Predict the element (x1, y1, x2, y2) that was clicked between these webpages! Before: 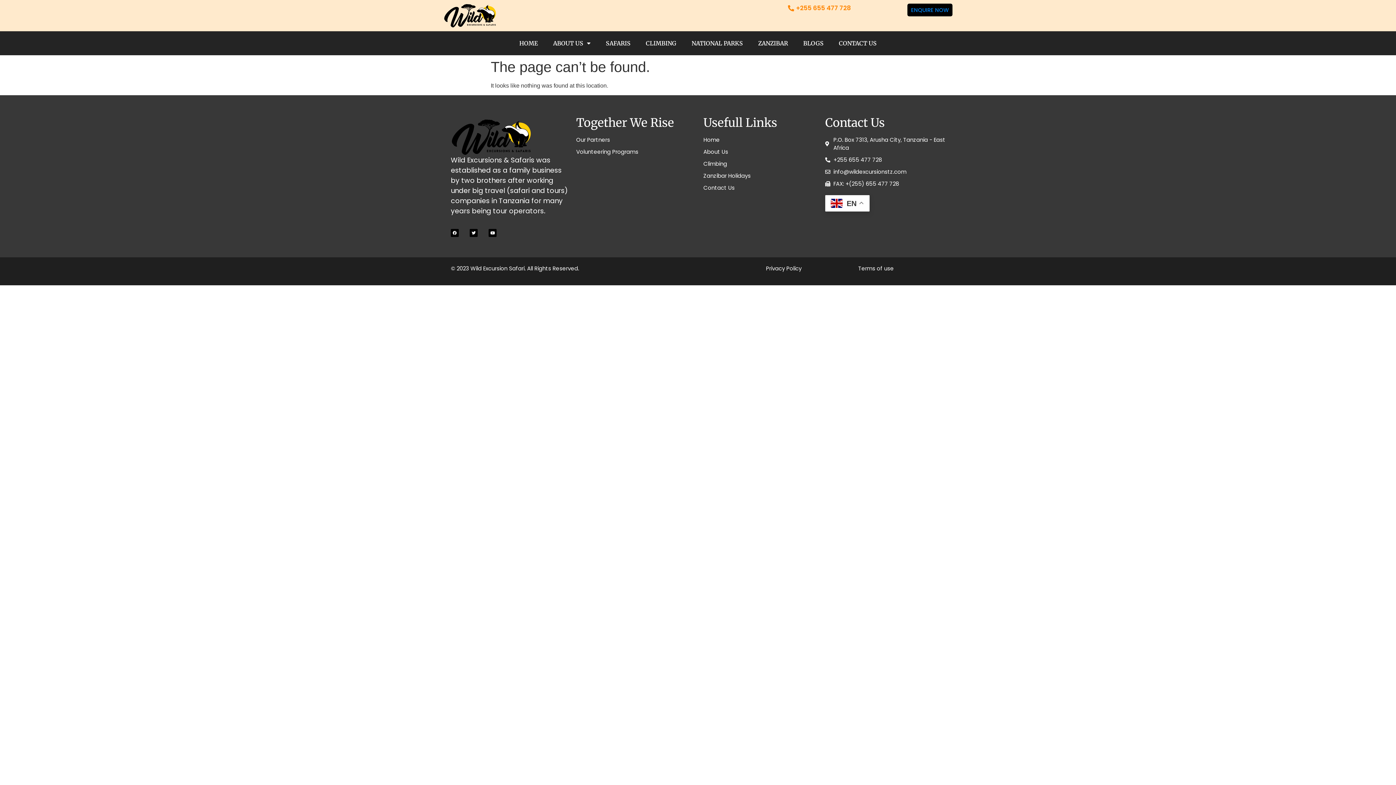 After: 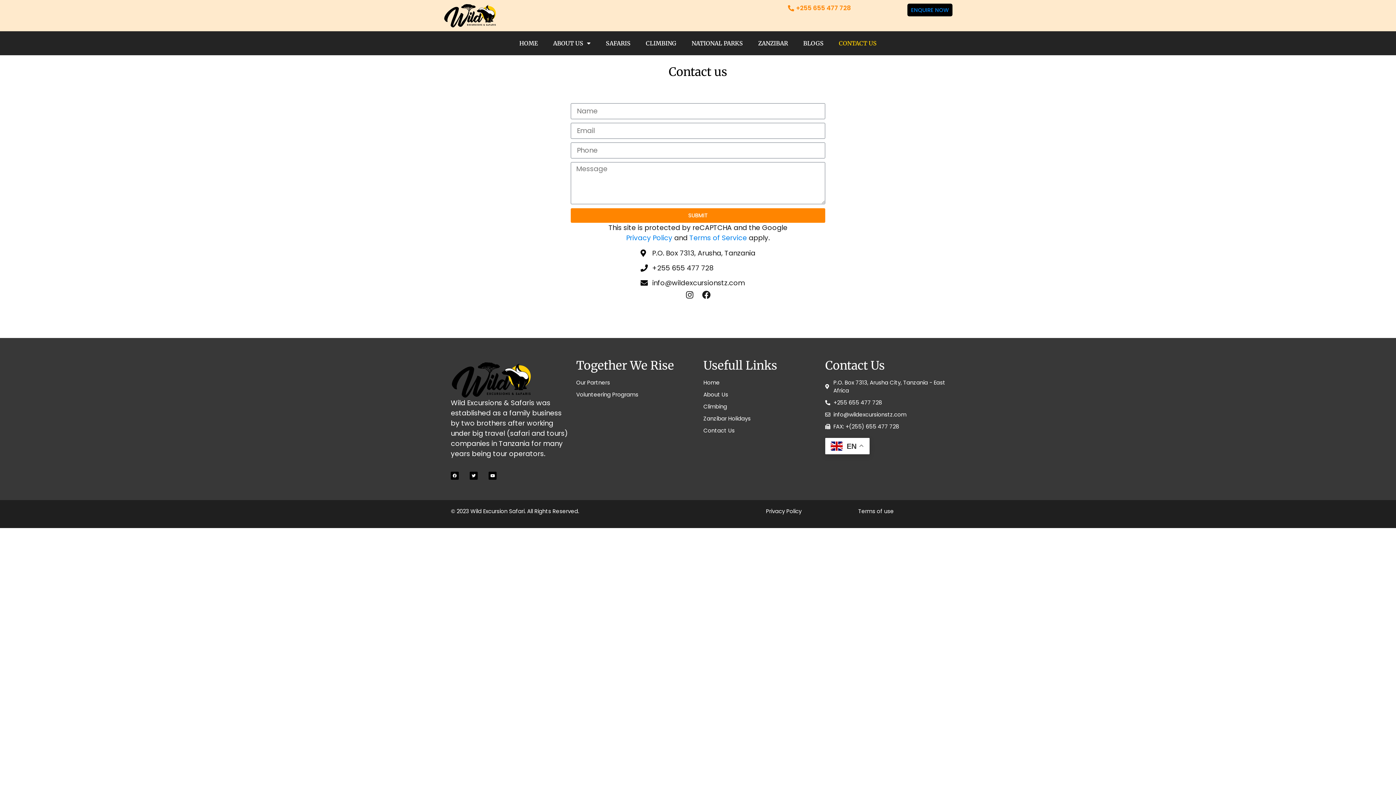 Action: bbox: (907, 3, 952, 16) label: ENQUIRE NOW